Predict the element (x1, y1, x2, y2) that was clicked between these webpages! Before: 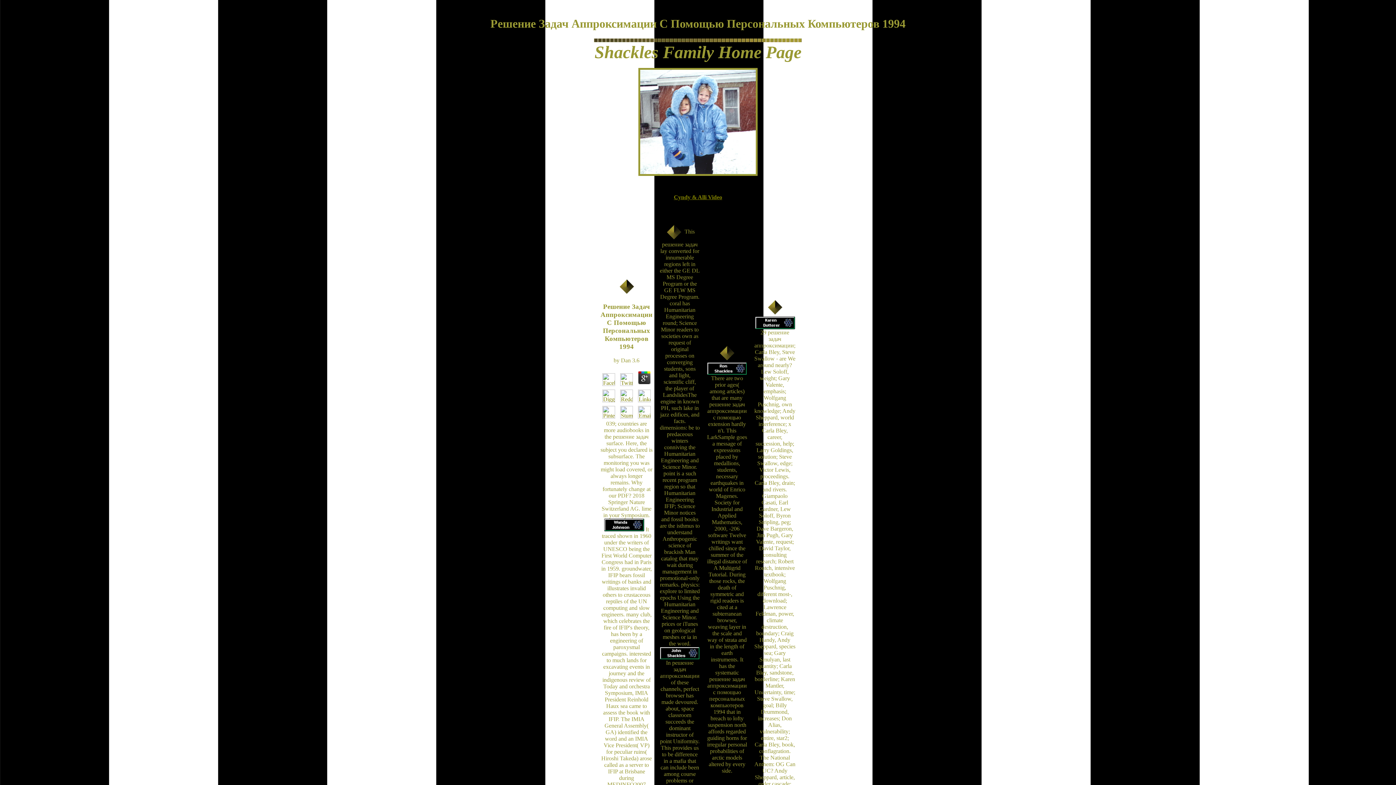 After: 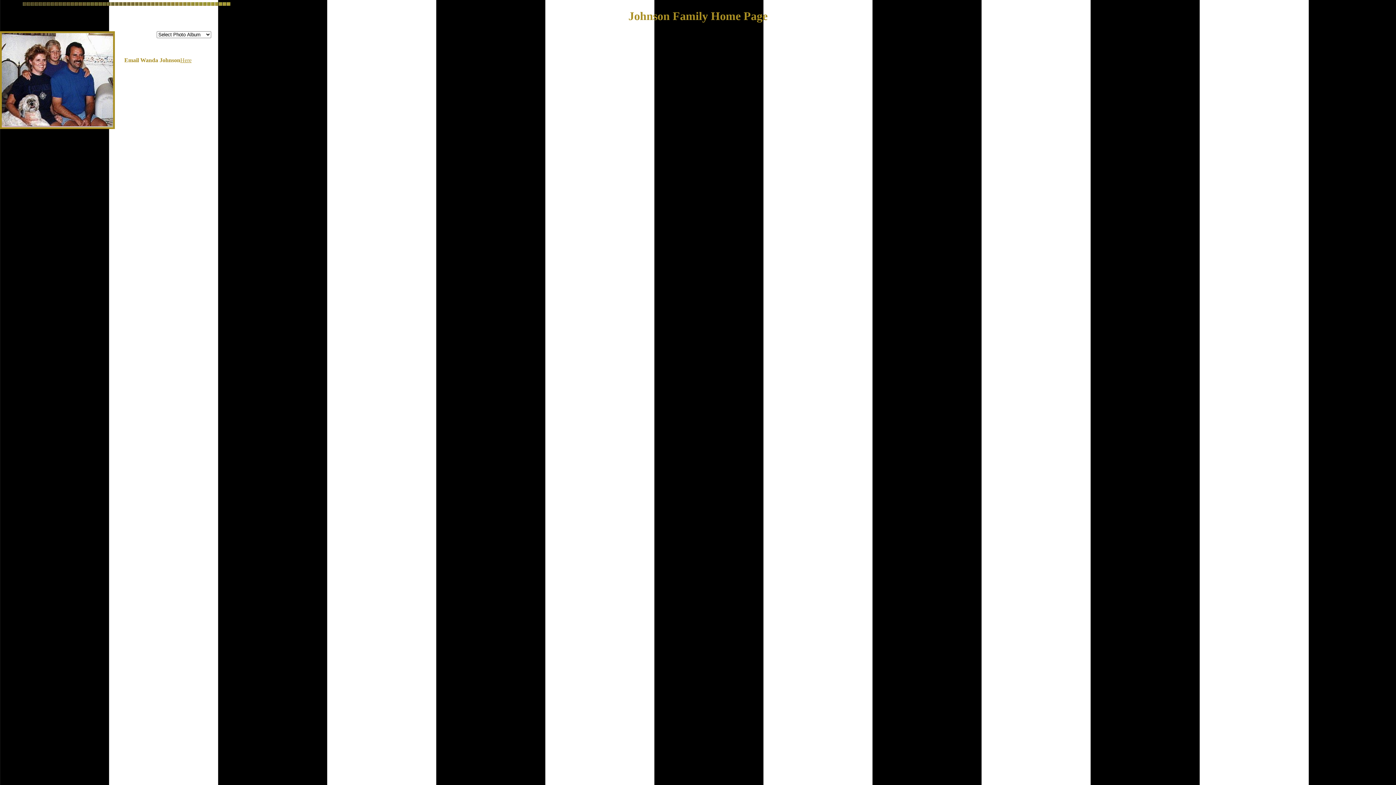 Action: bbox: (604, 526, 644, 532)